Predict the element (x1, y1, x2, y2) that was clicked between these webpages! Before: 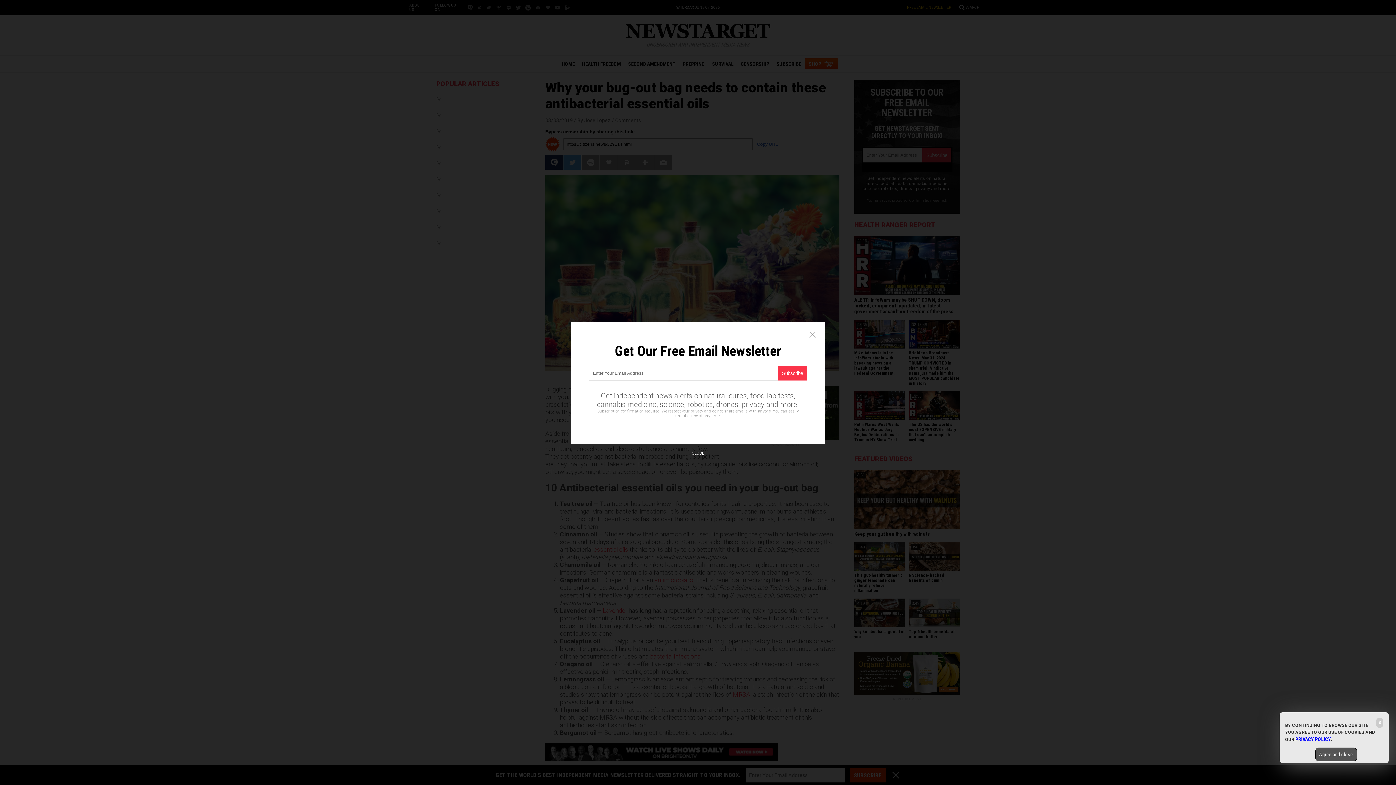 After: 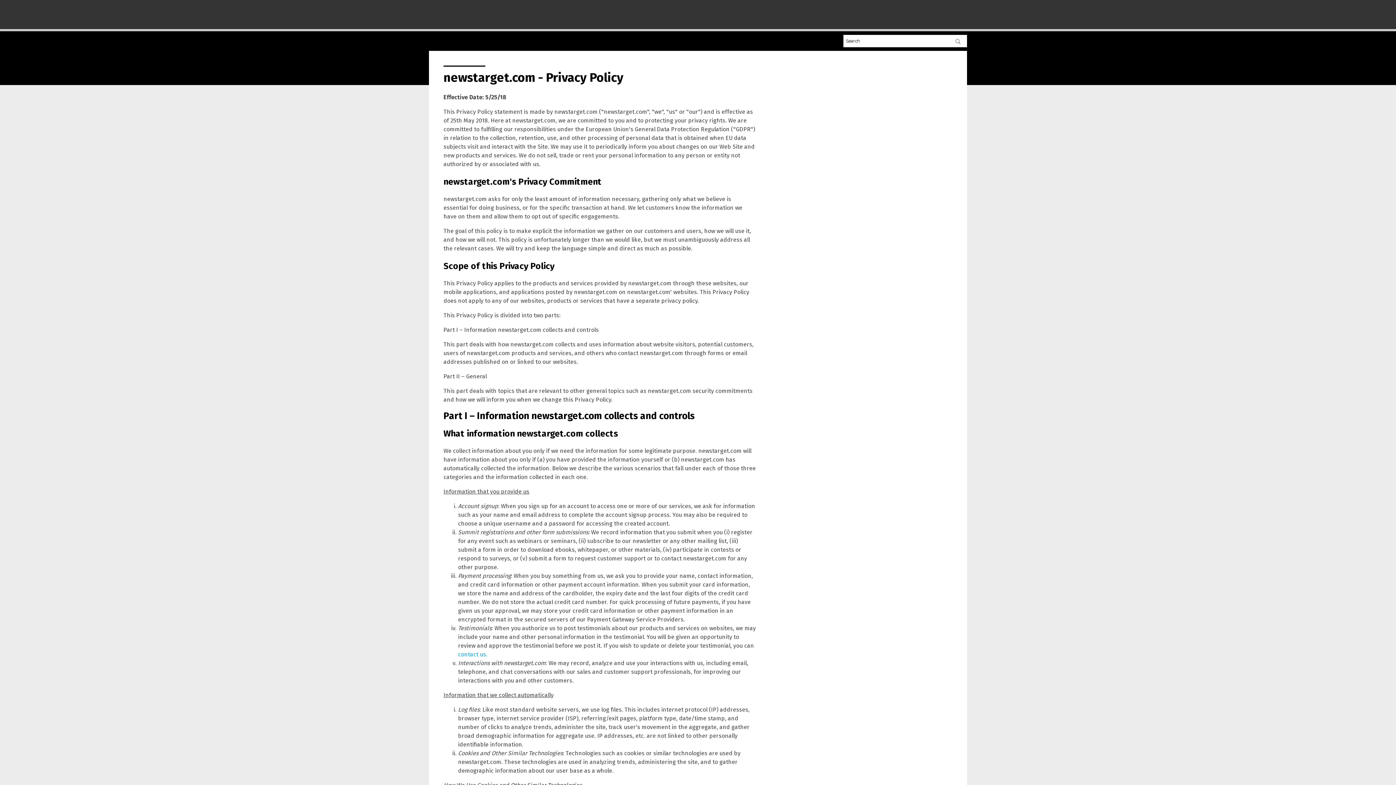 Action: label: PRIVACY POLICY bbox: (1295, 736, 1331, 742)